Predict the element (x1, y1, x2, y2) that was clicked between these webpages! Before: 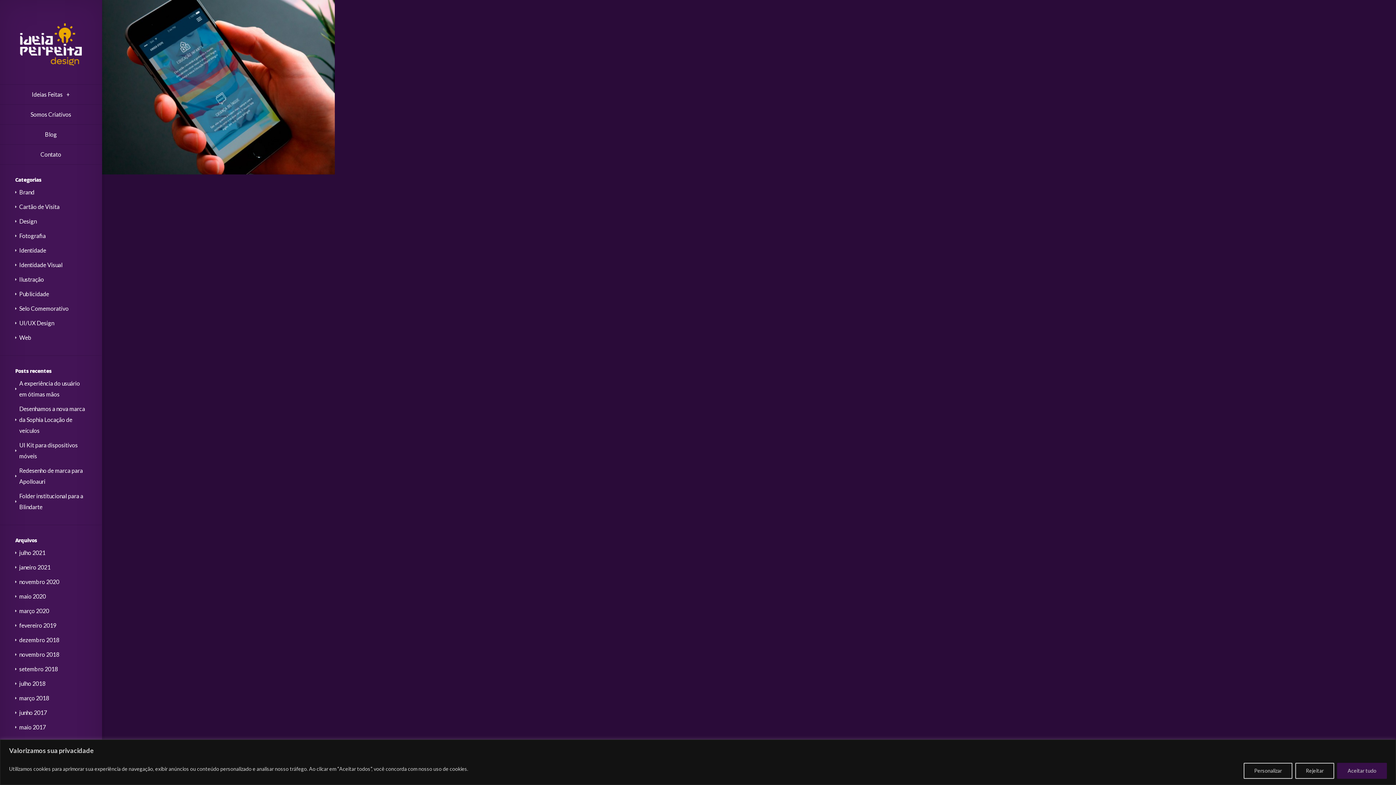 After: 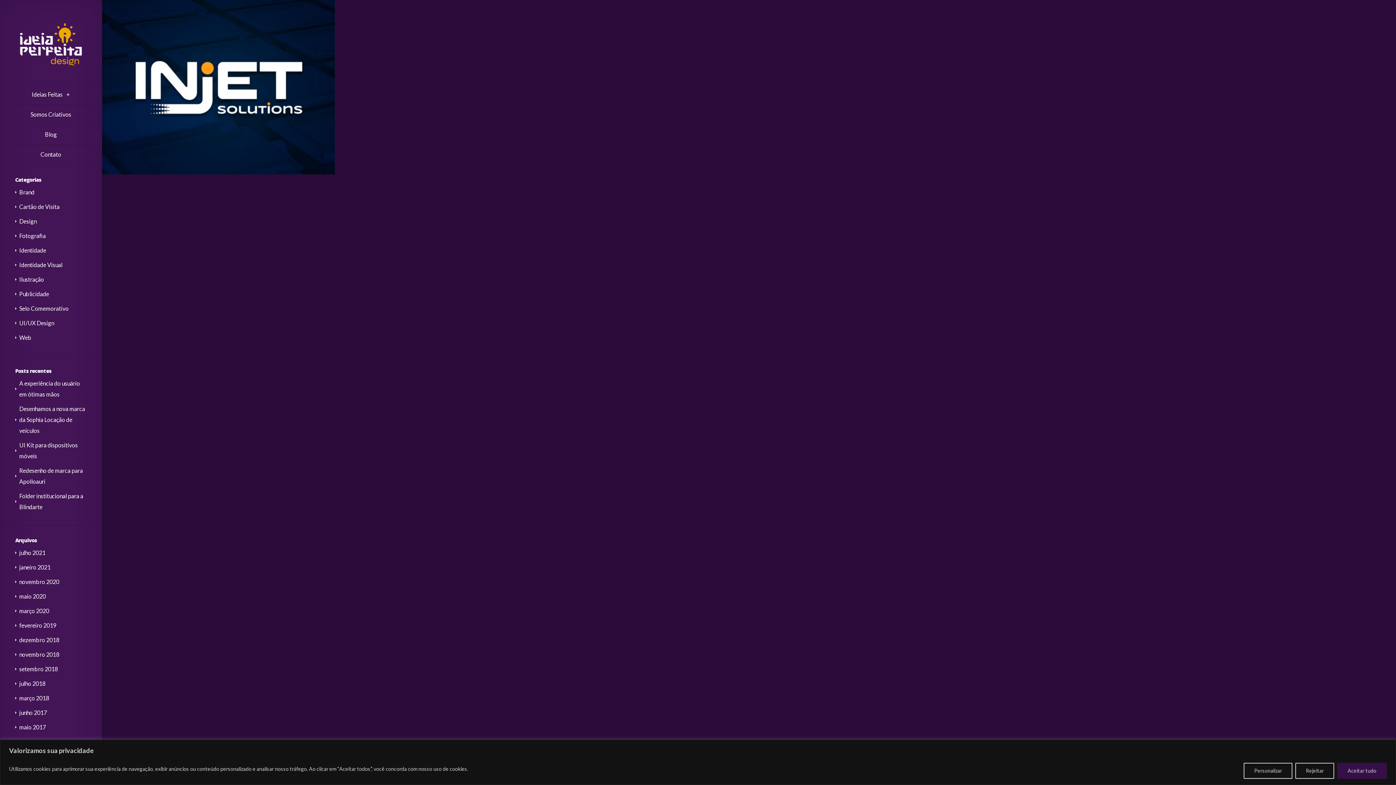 Action: bbox: (19, 694, 49, 701) label: março 2018